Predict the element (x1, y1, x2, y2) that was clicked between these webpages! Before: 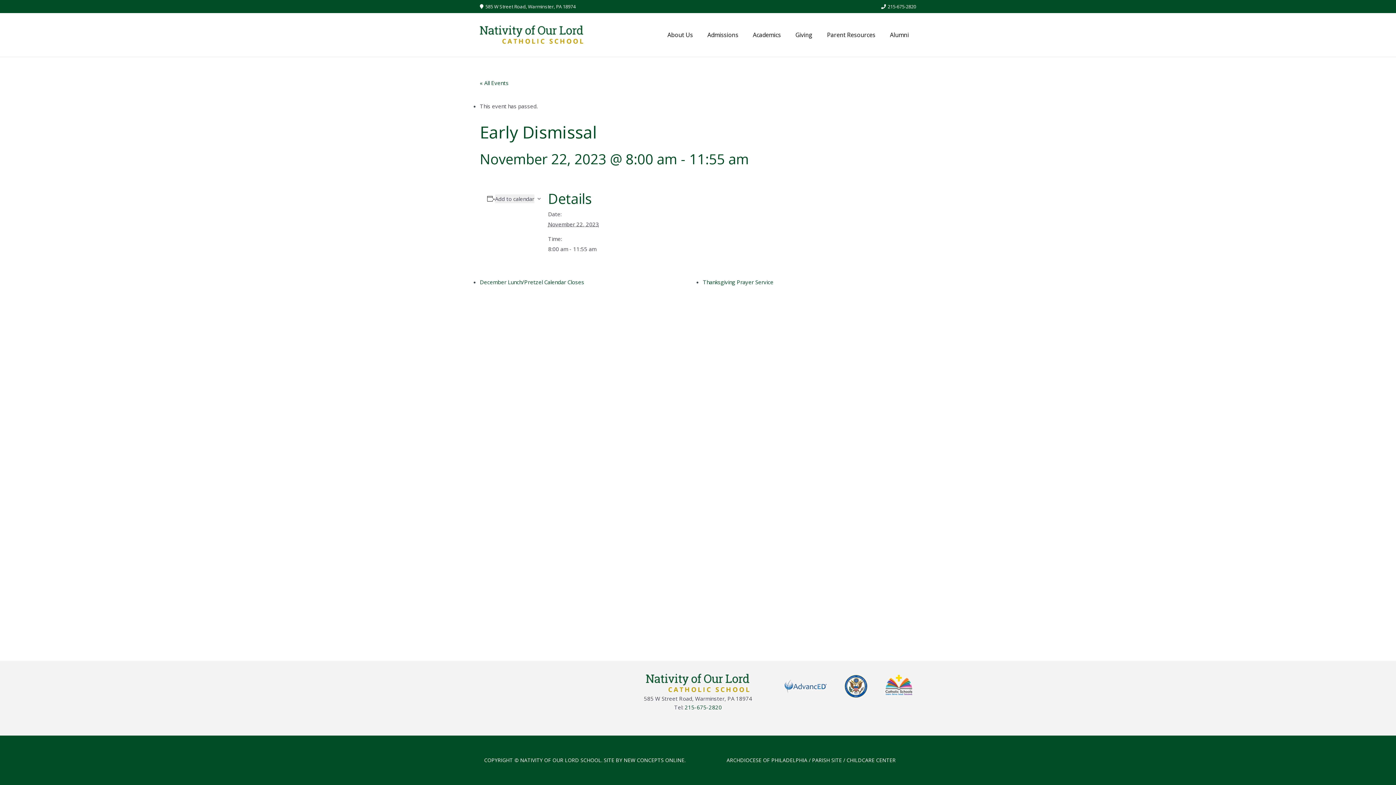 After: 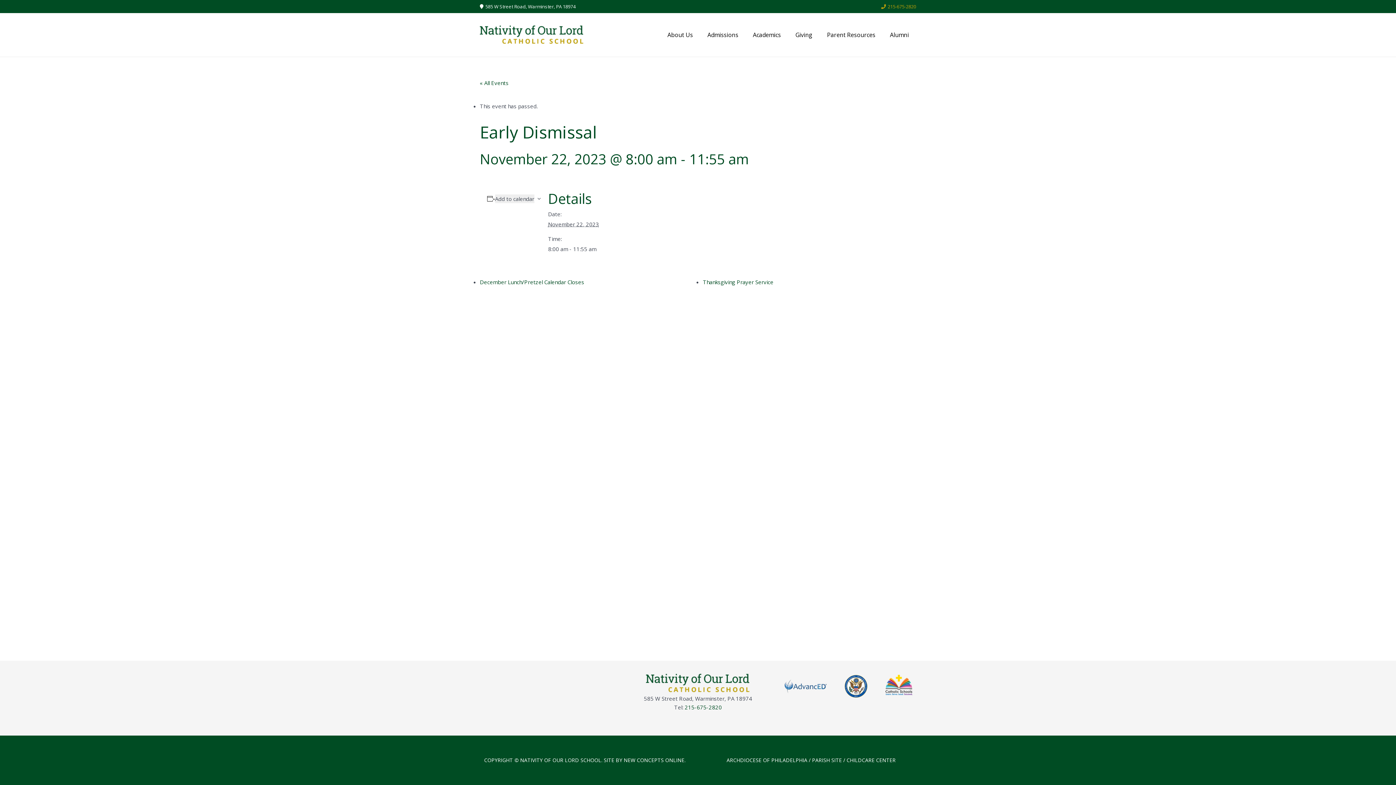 Action: label: 215-675-2820 bbox: (881, 3, 916, 9)